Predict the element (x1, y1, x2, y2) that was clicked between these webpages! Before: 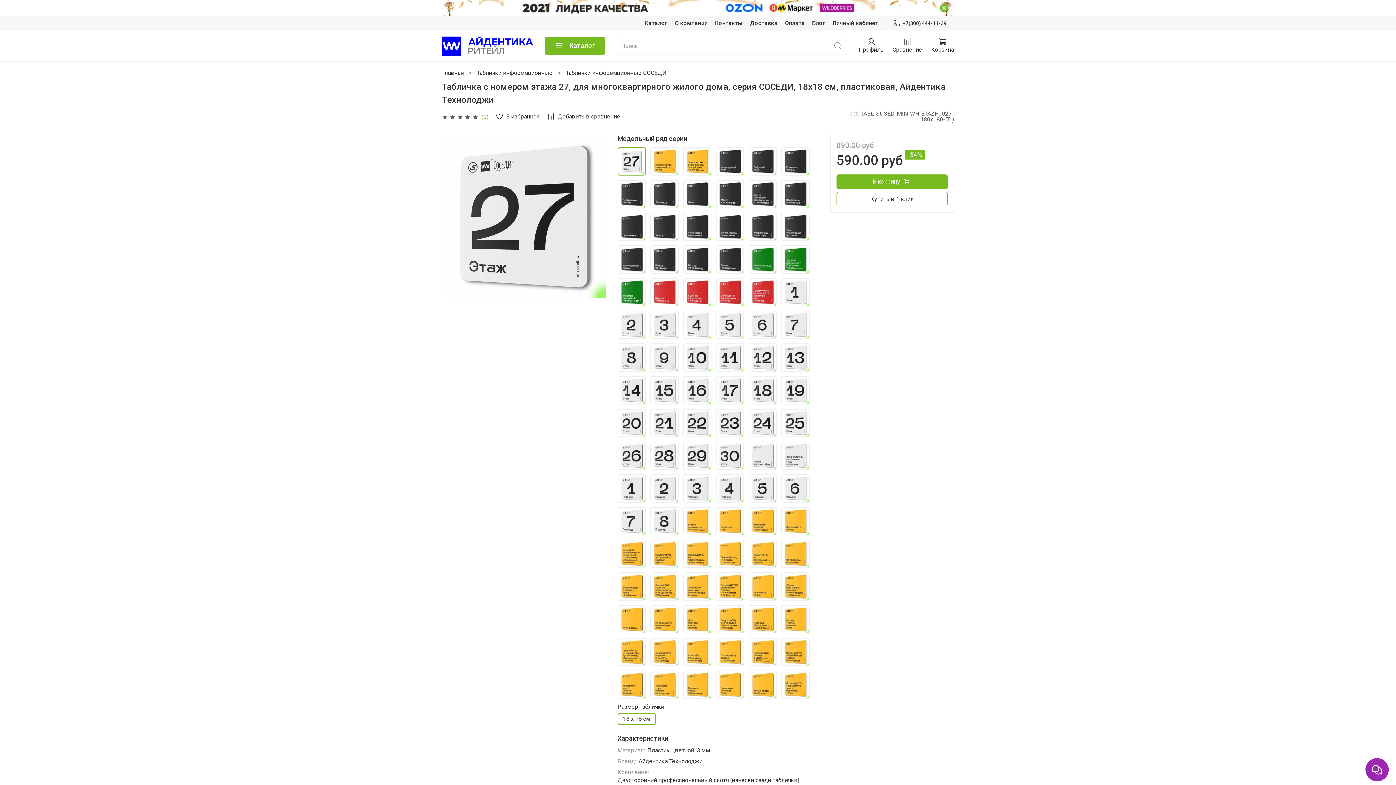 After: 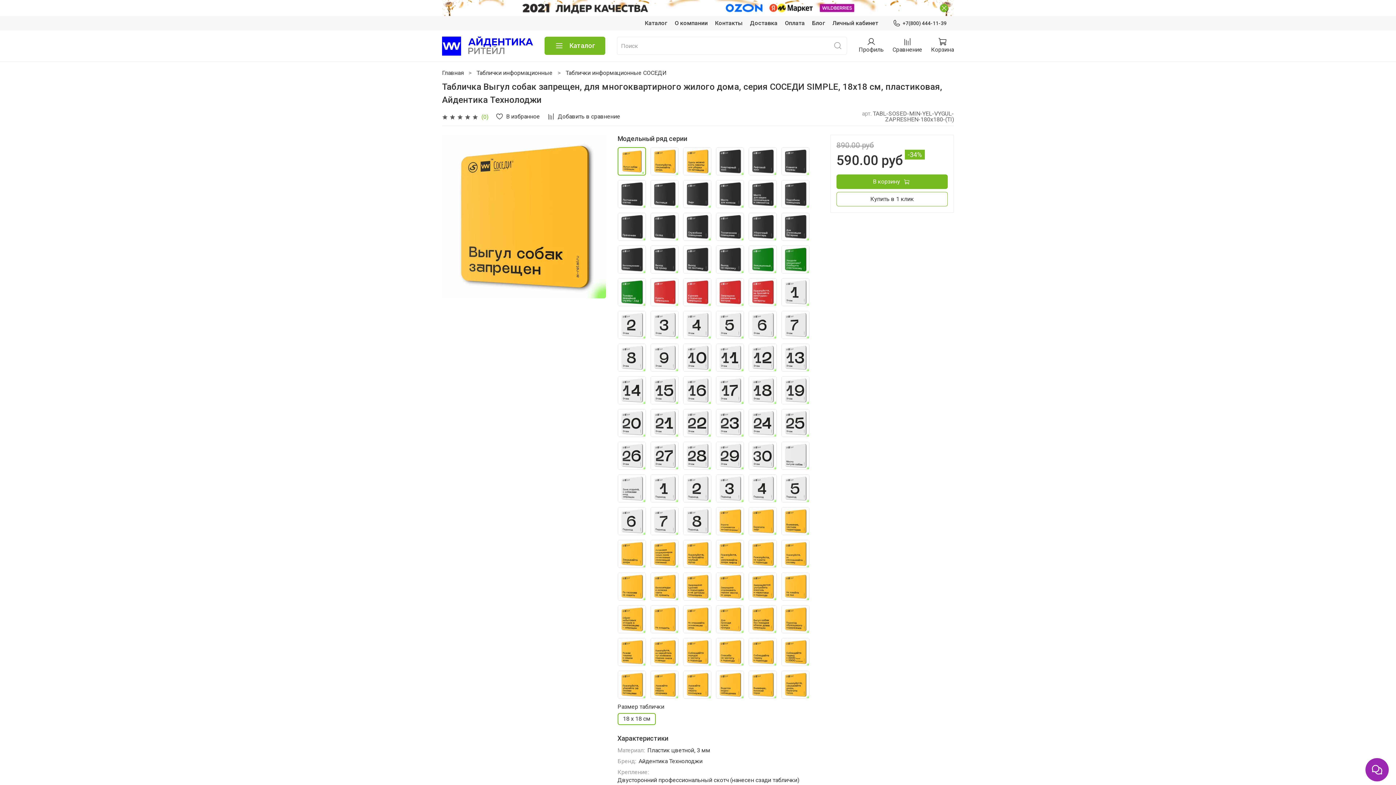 Action: bbox: (749, 681, 776, 687)